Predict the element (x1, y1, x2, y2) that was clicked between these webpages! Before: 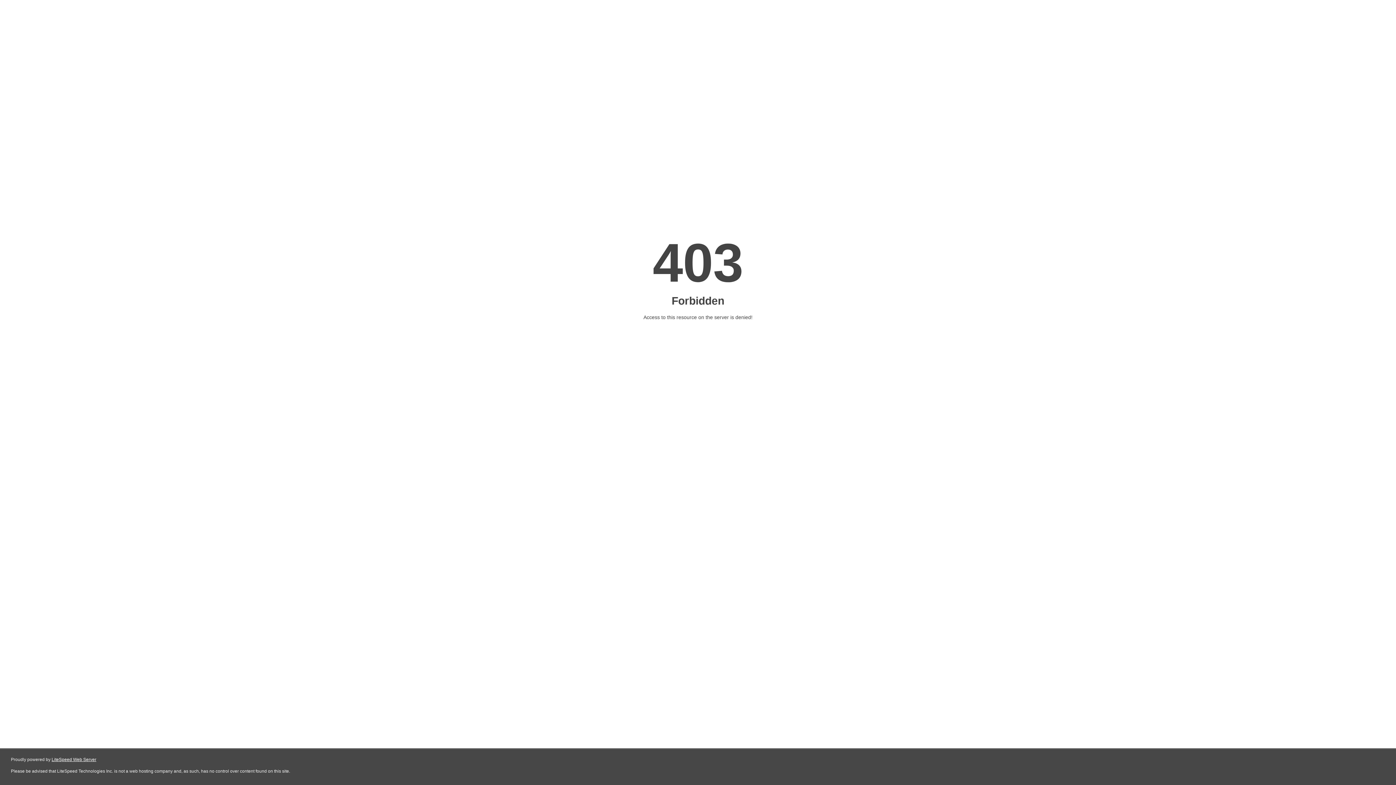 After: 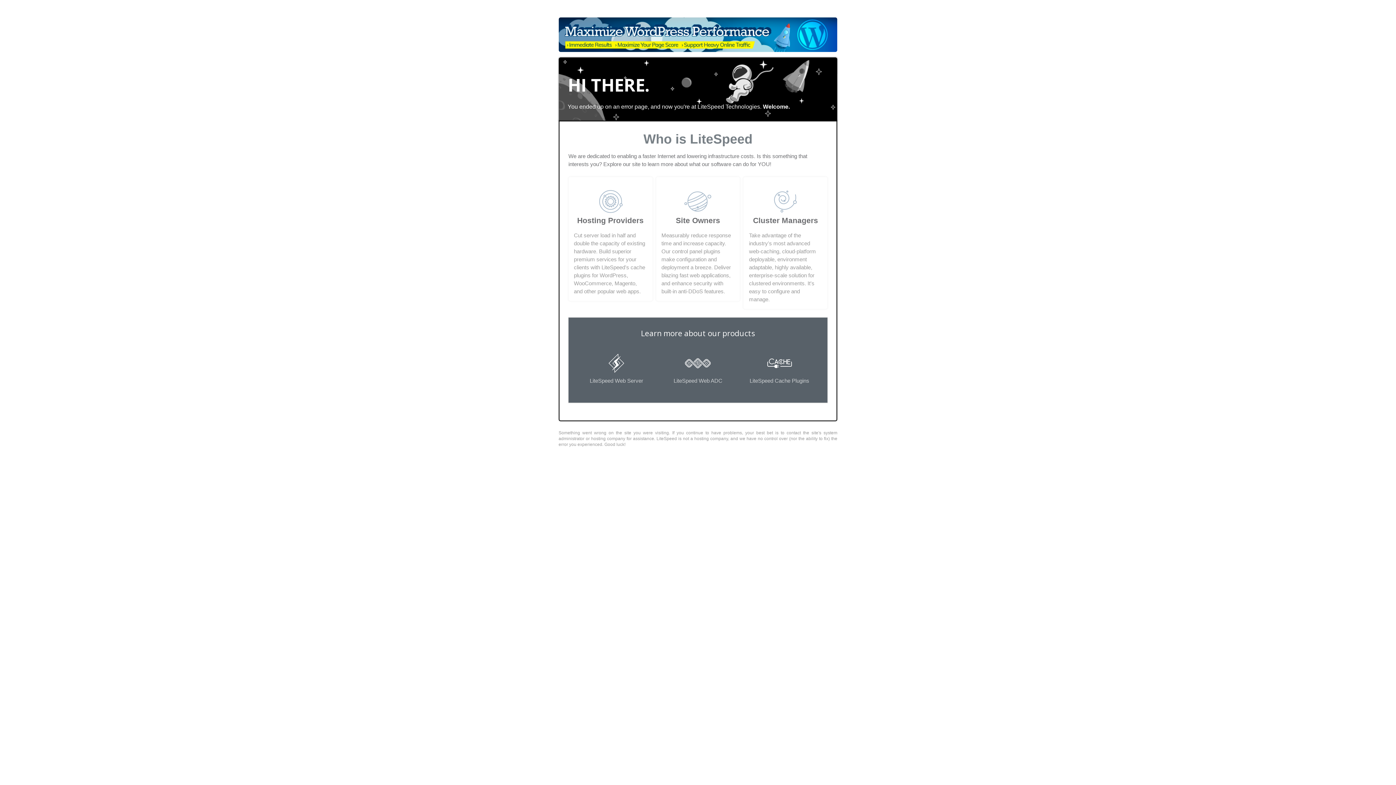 Action: bbox: (51, 757, 96, 762) label: LiteSpeed Web Server